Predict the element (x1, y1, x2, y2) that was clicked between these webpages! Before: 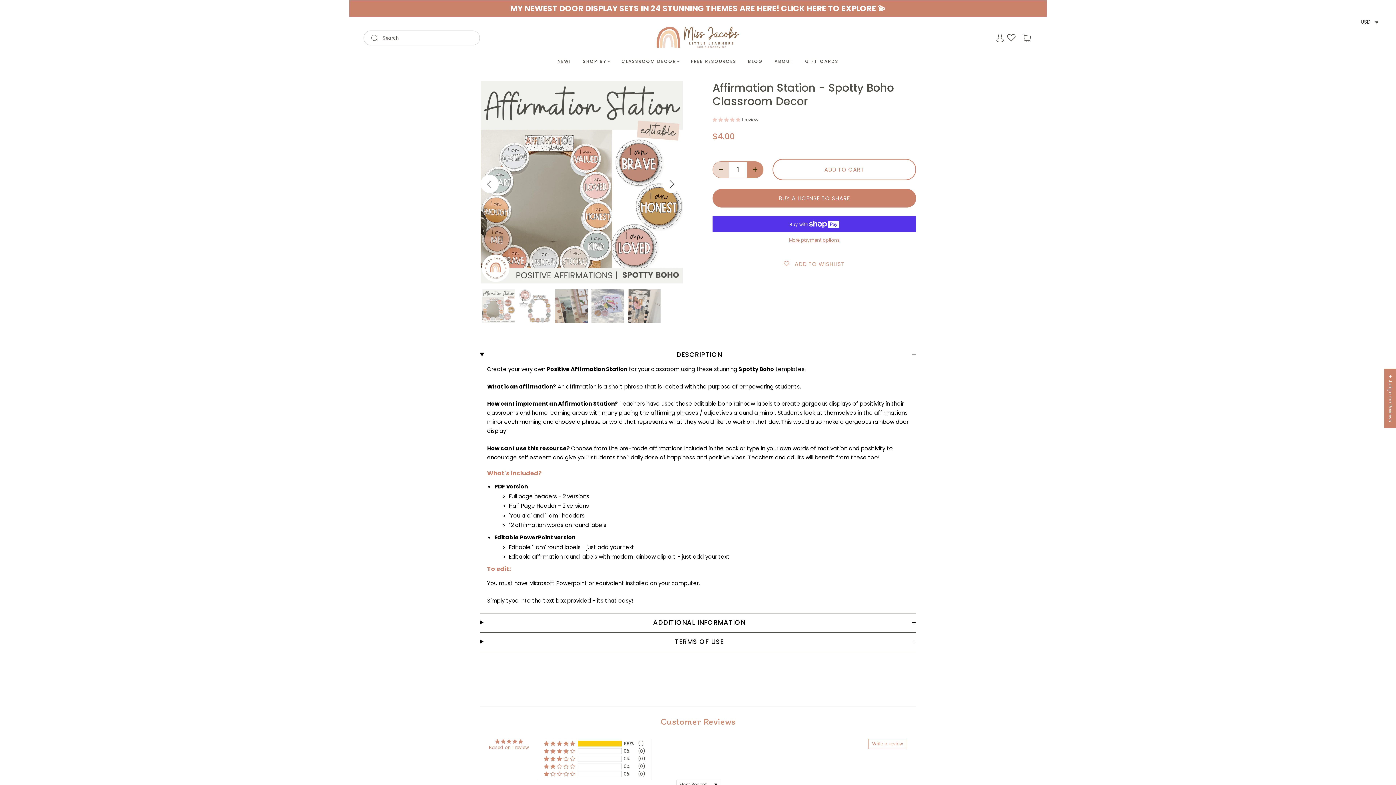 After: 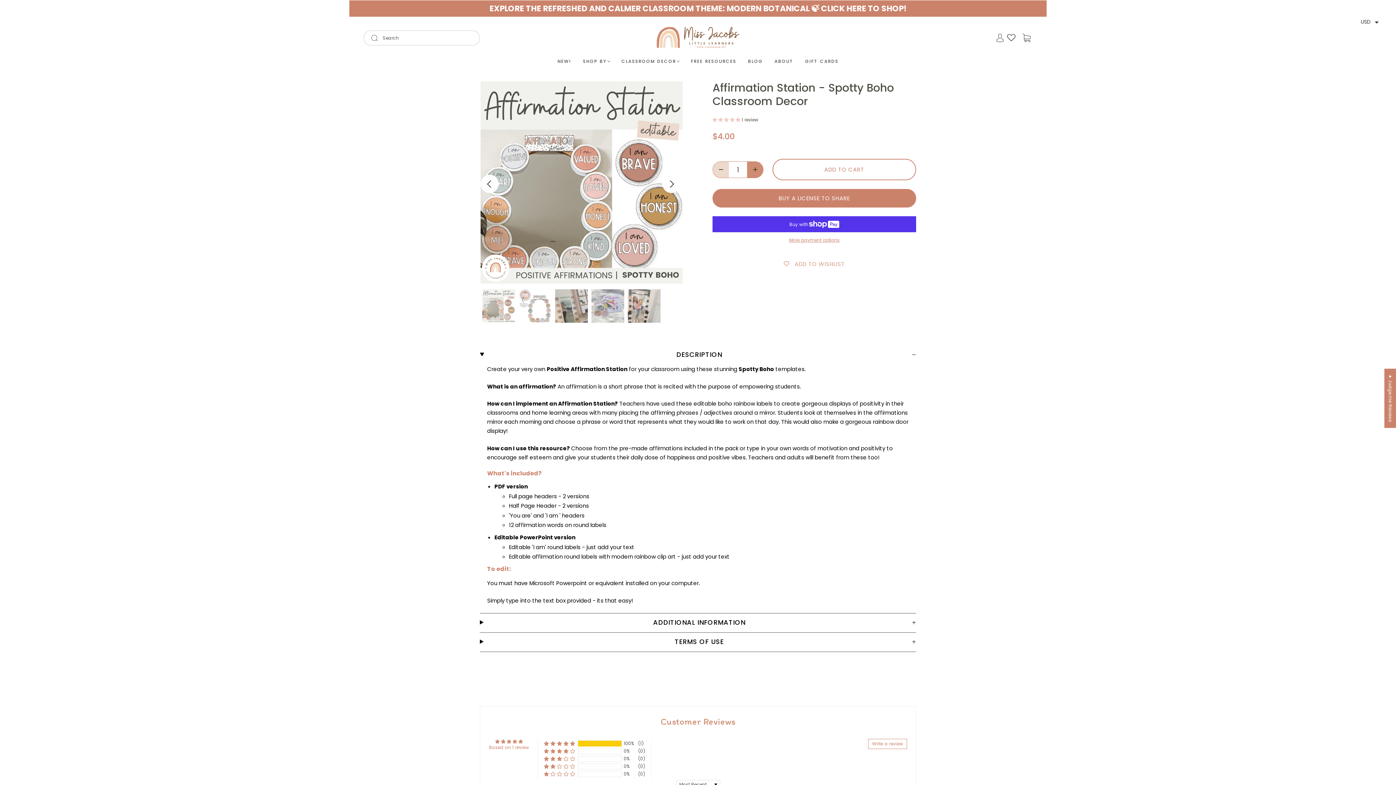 Action: bbox: (713, 161, 729, 177) label: Reduce item quantity by one